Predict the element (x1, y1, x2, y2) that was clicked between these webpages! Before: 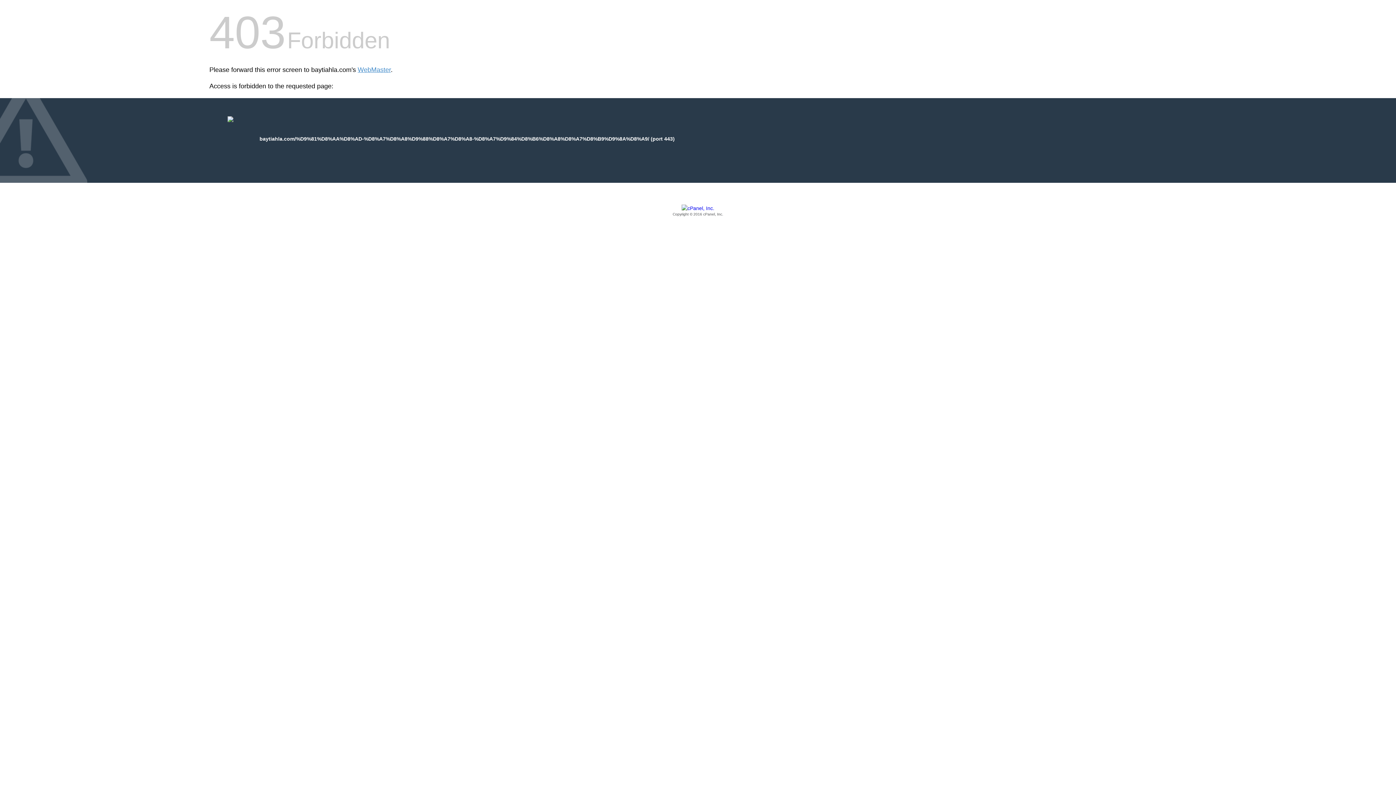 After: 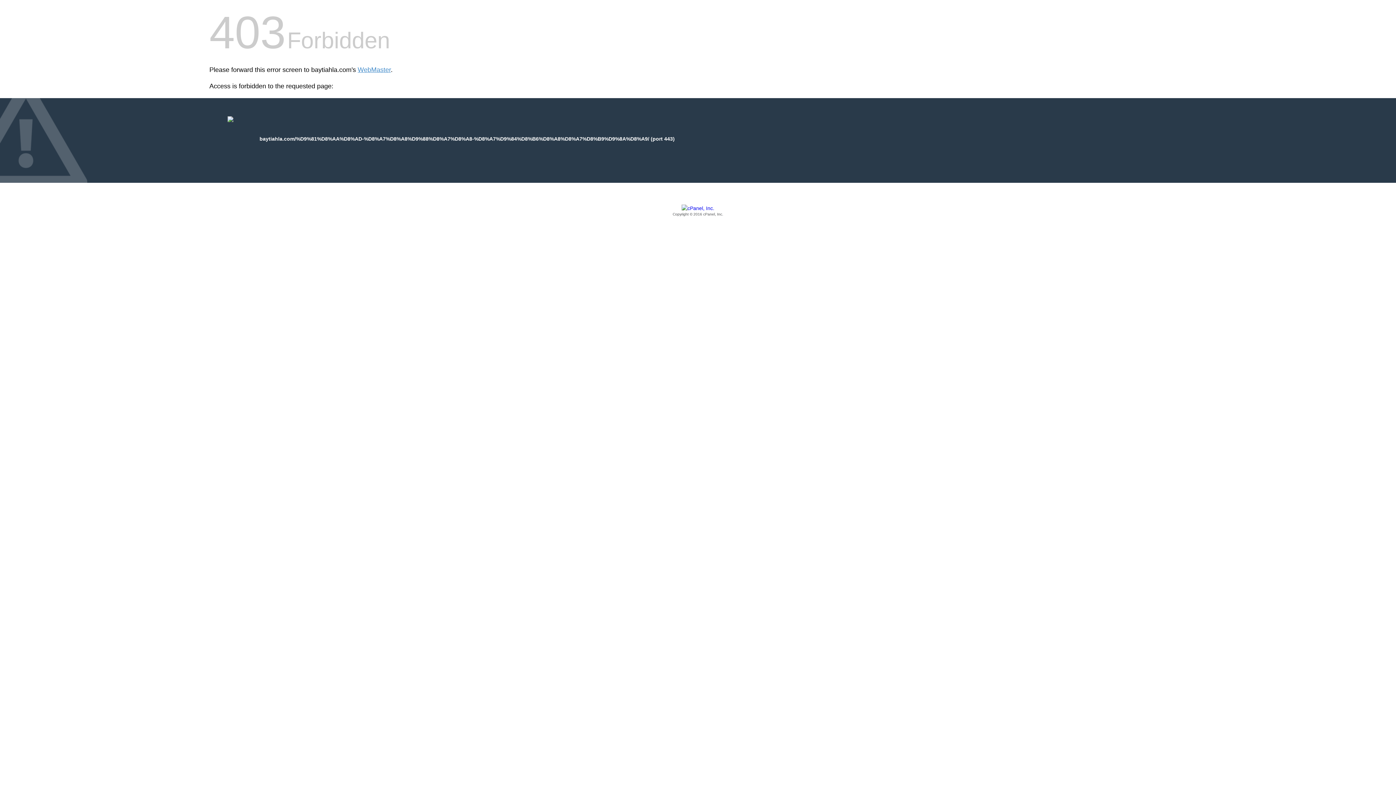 Action: label: Copyright © 2016 cPanel, Inc. bbox: (209, 205, 1186, 217)